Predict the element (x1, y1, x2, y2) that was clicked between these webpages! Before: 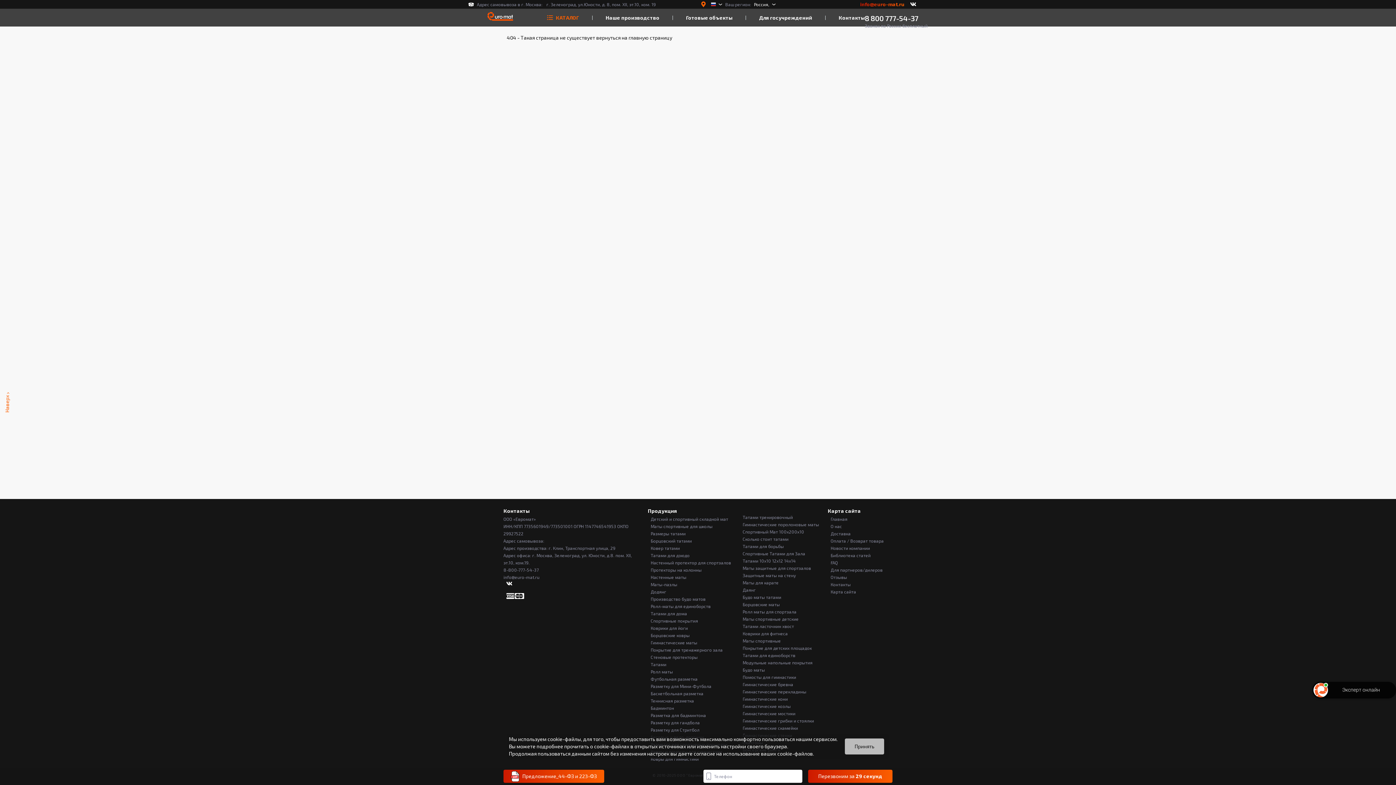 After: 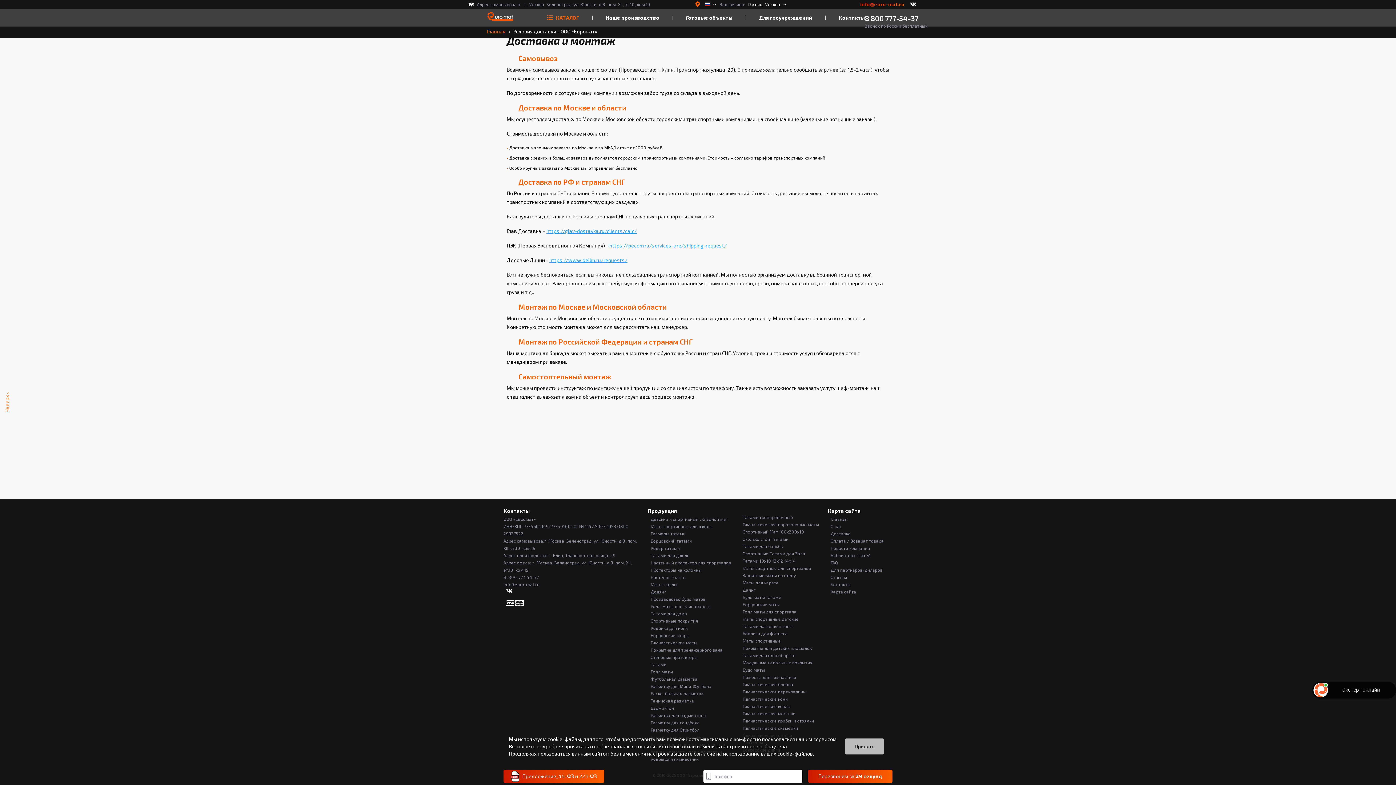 Action: label: Доставка bbox: (830, 531, 850, 536)